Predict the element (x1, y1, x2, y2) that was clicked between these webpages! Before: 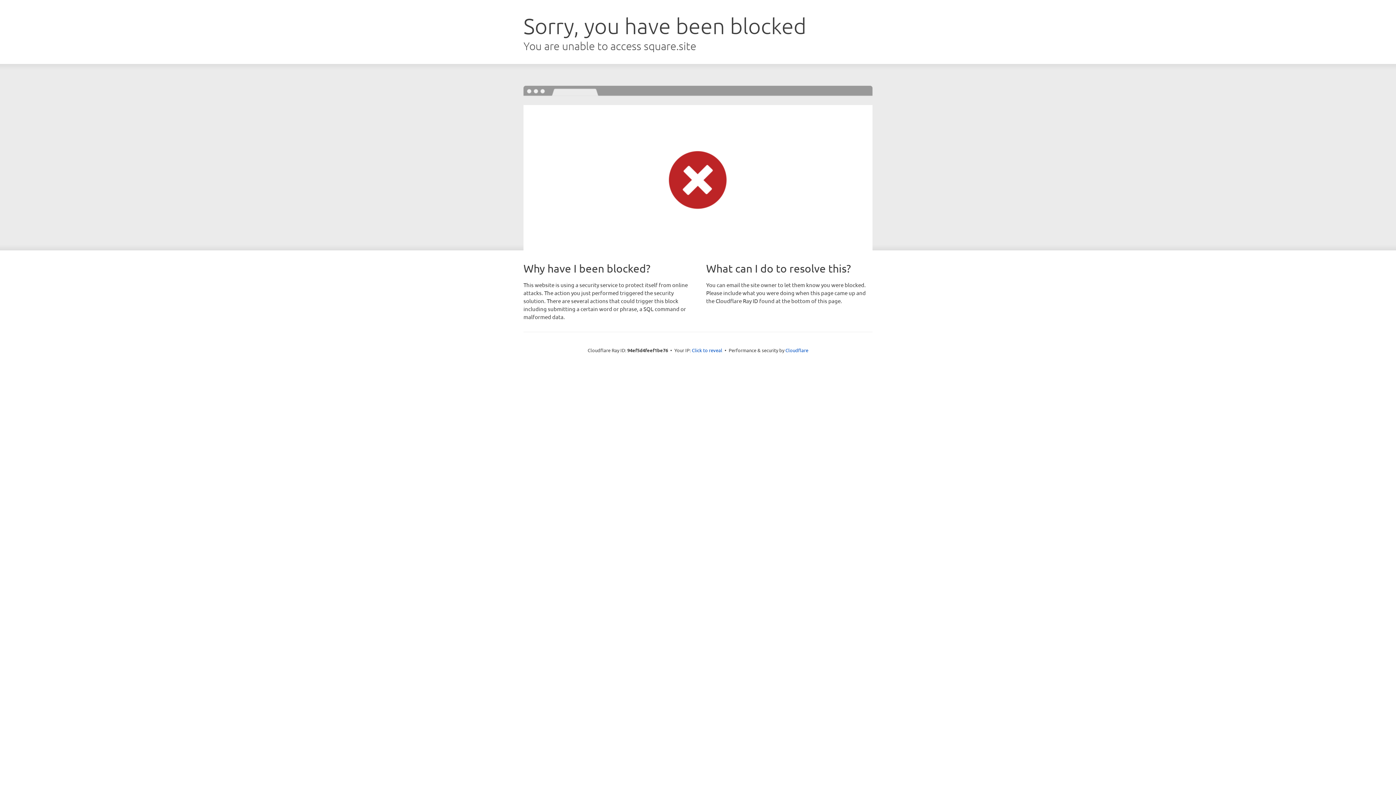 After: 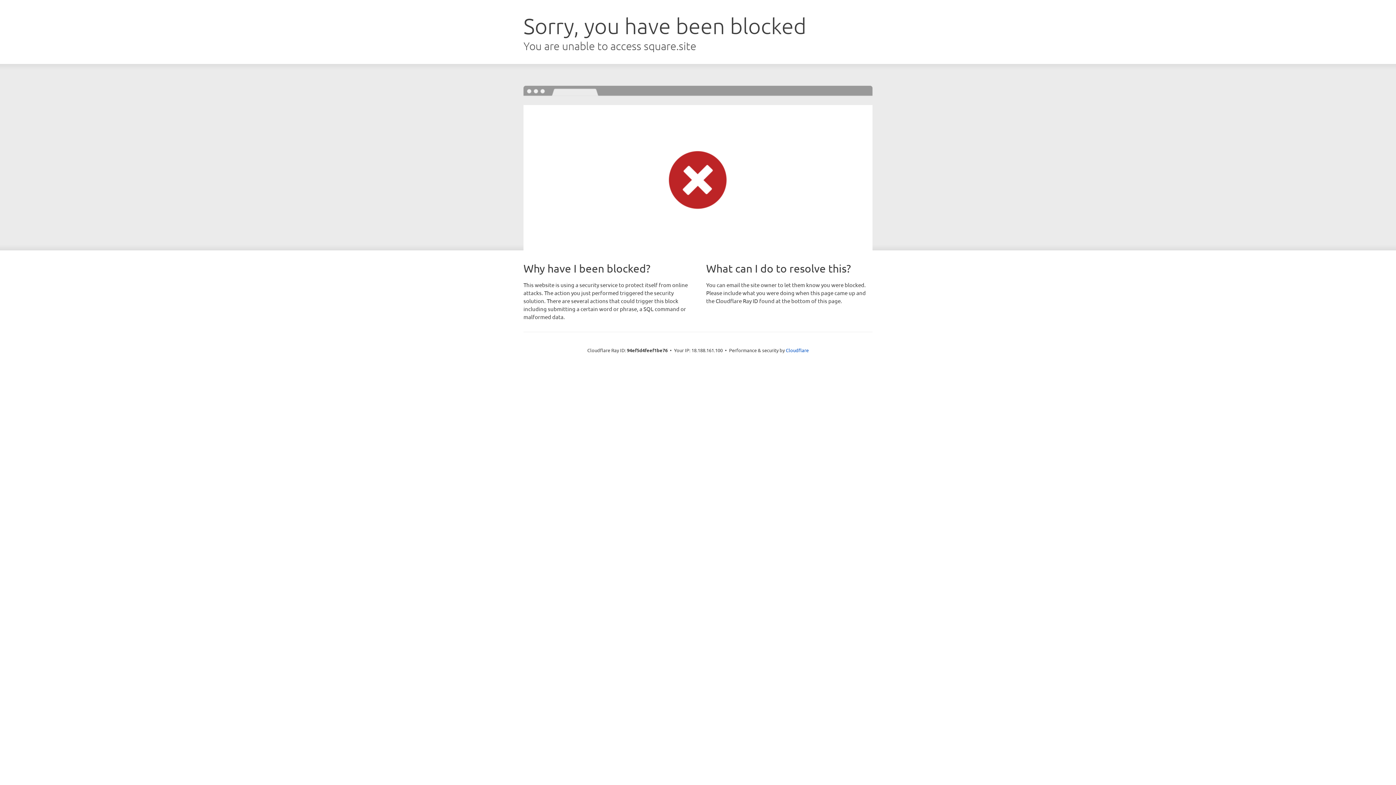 Action: bbox: (692, 346, 722, 353) label: Click to reveal